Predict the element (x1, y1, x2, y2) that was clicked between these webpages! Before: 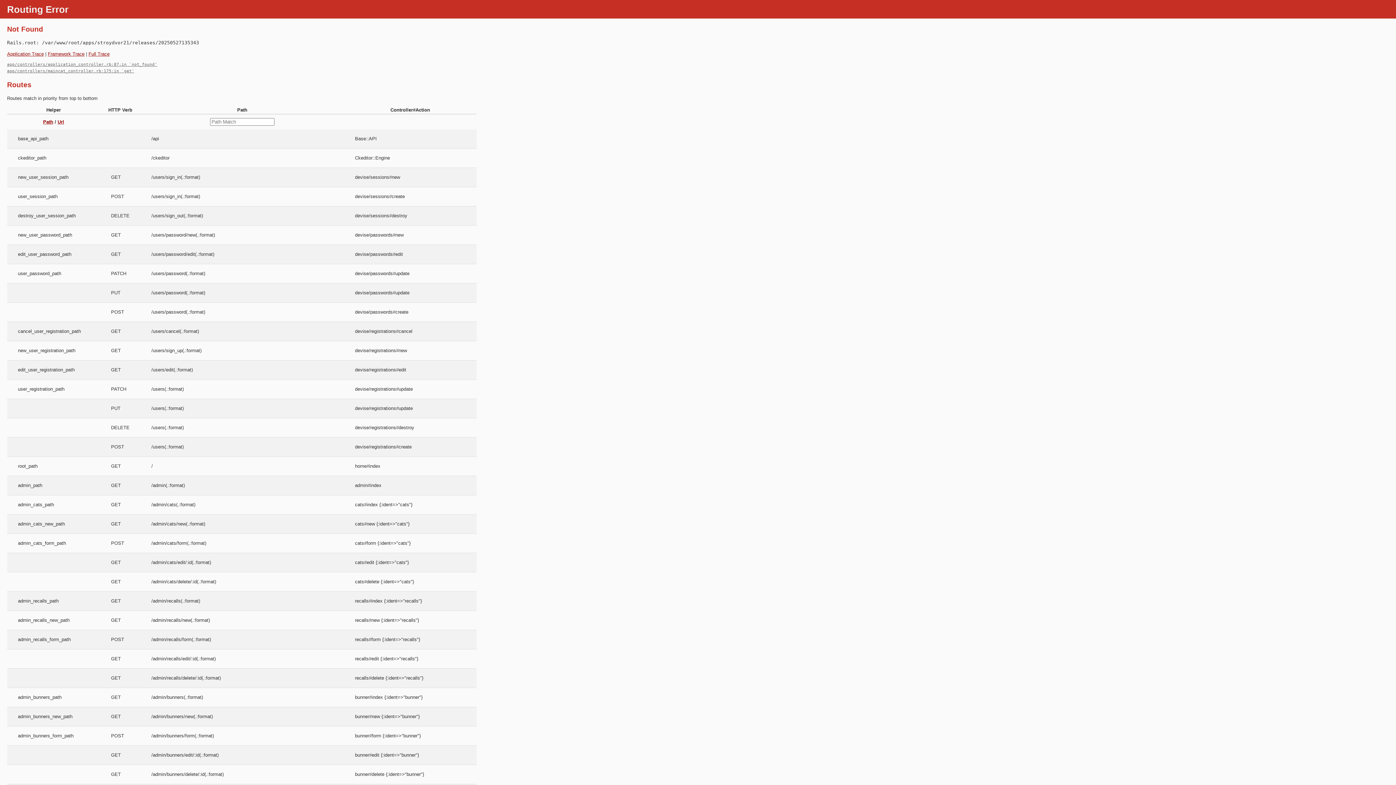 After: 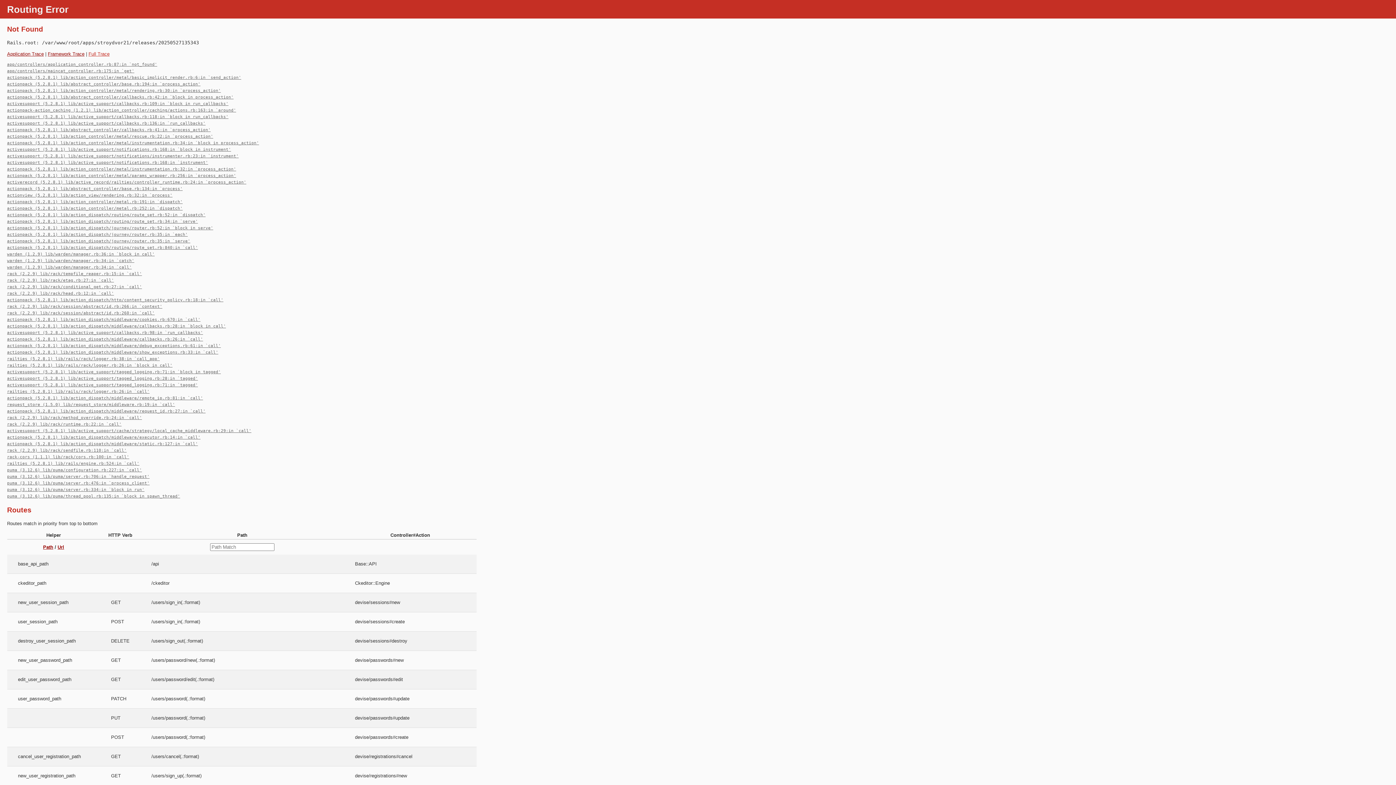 Action: bbox: (88, 51, 109, 56) label: Full Trace